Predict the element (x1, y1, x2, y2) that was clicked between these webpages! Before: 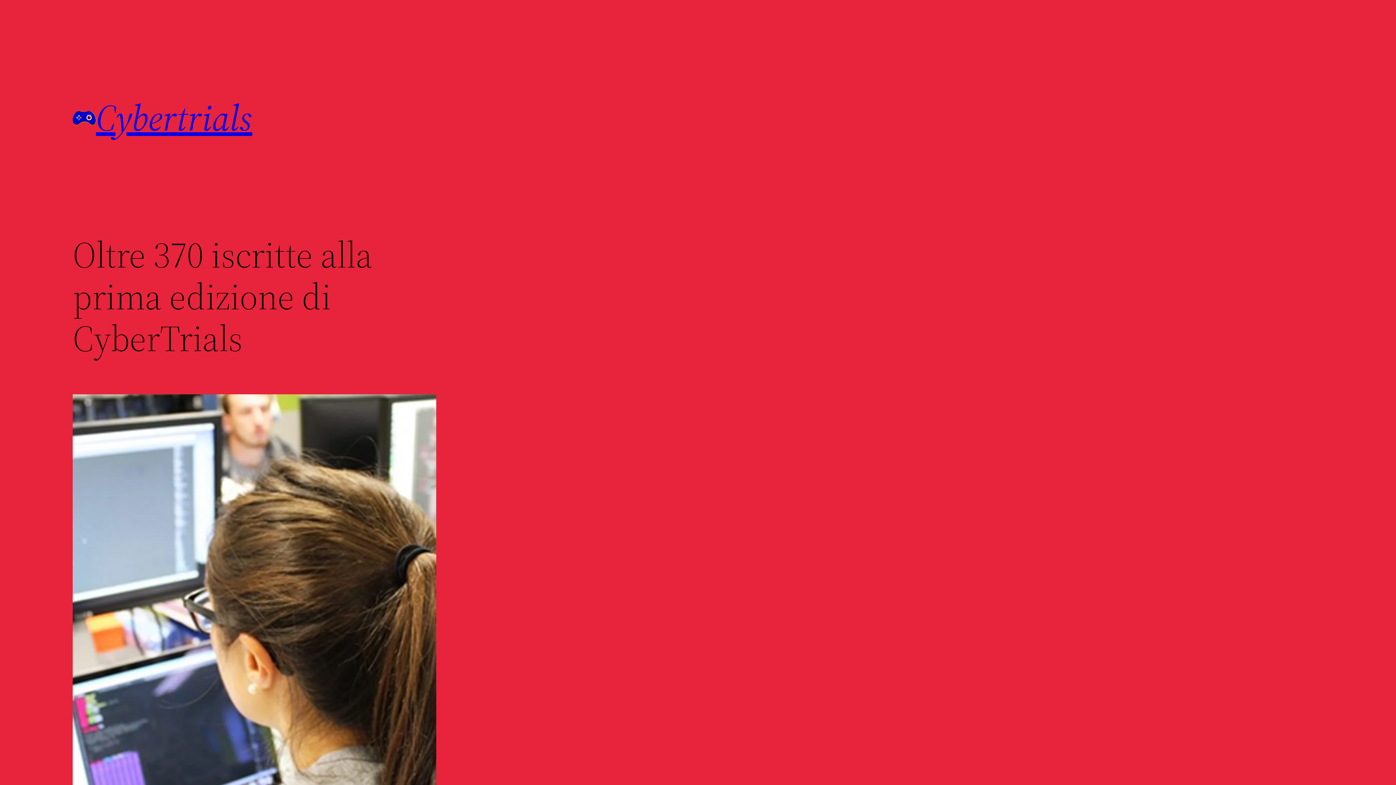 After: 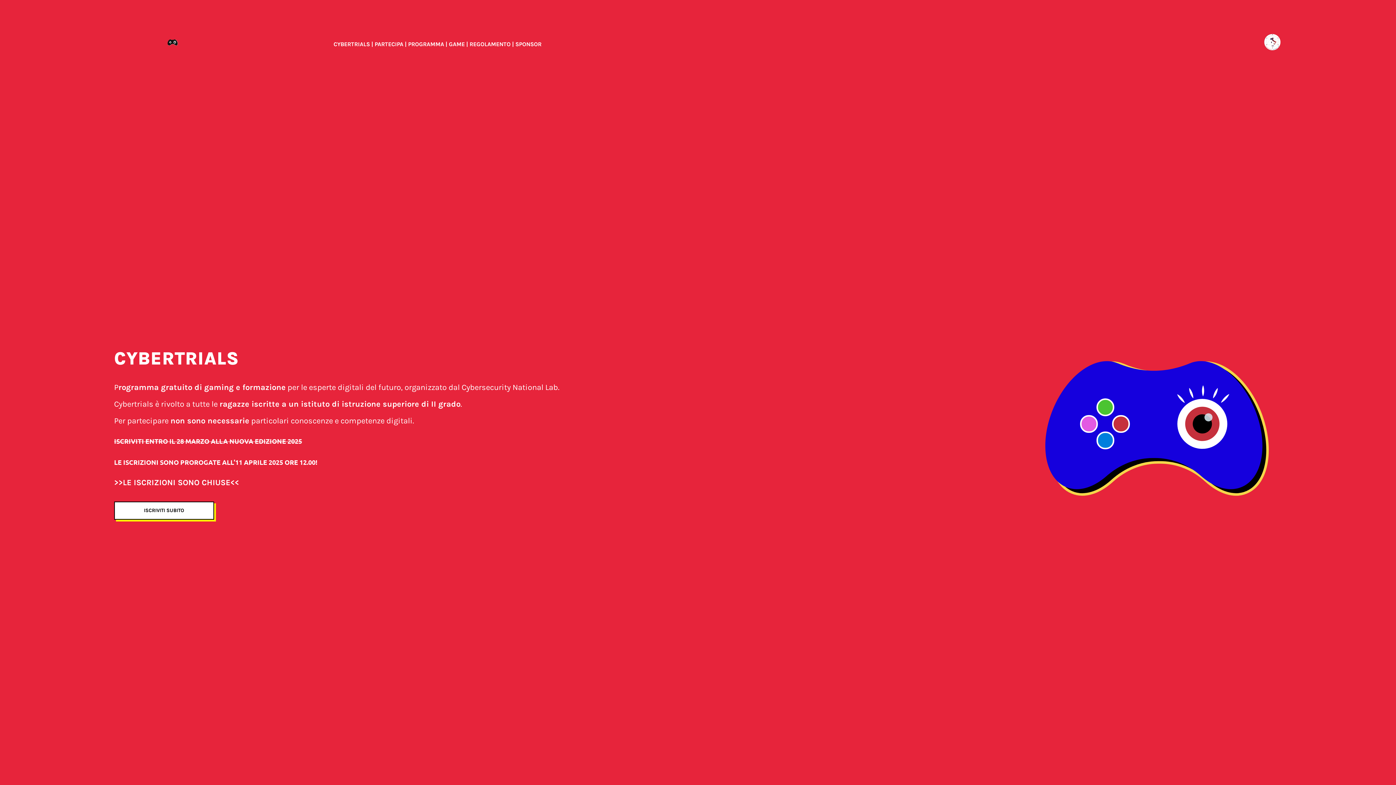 Action: bbox: (72, 106, 96, 129)